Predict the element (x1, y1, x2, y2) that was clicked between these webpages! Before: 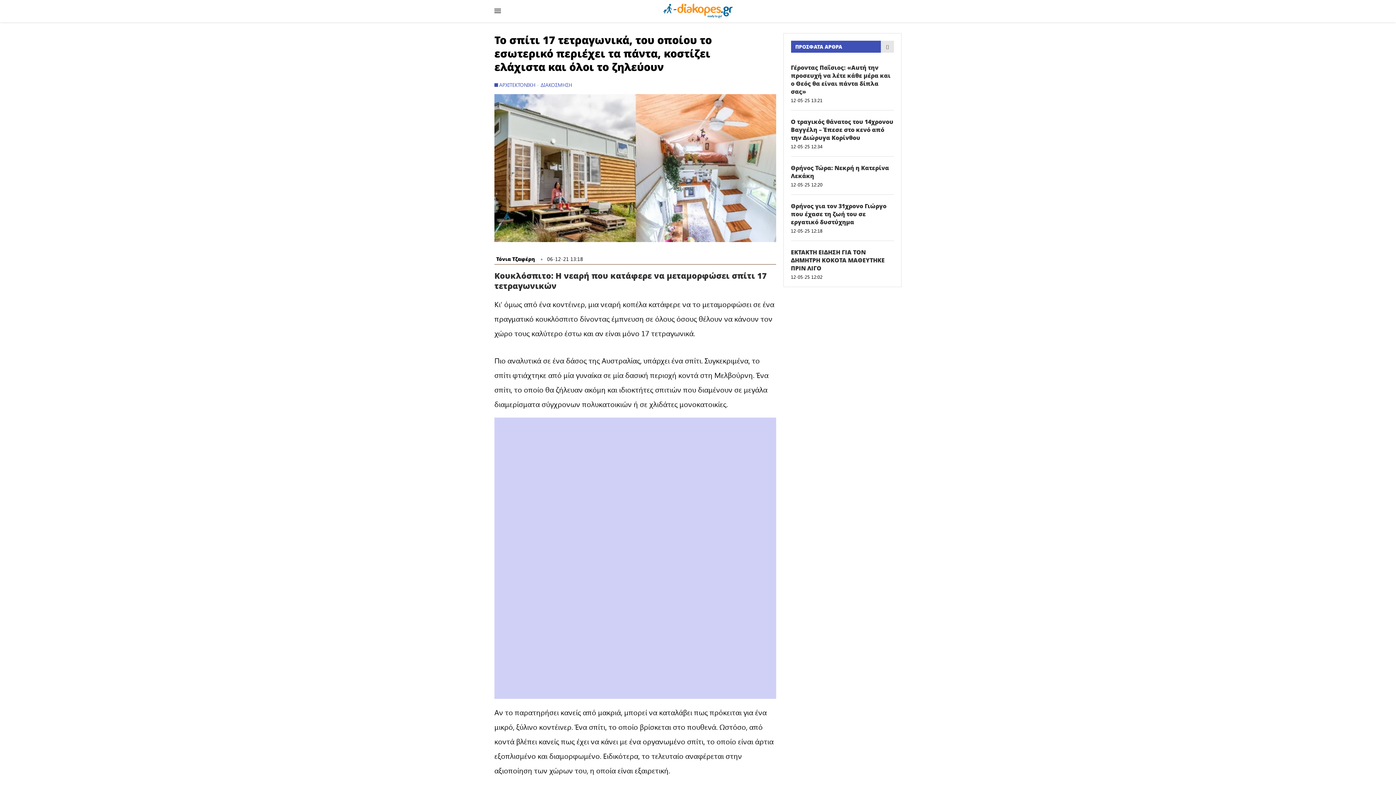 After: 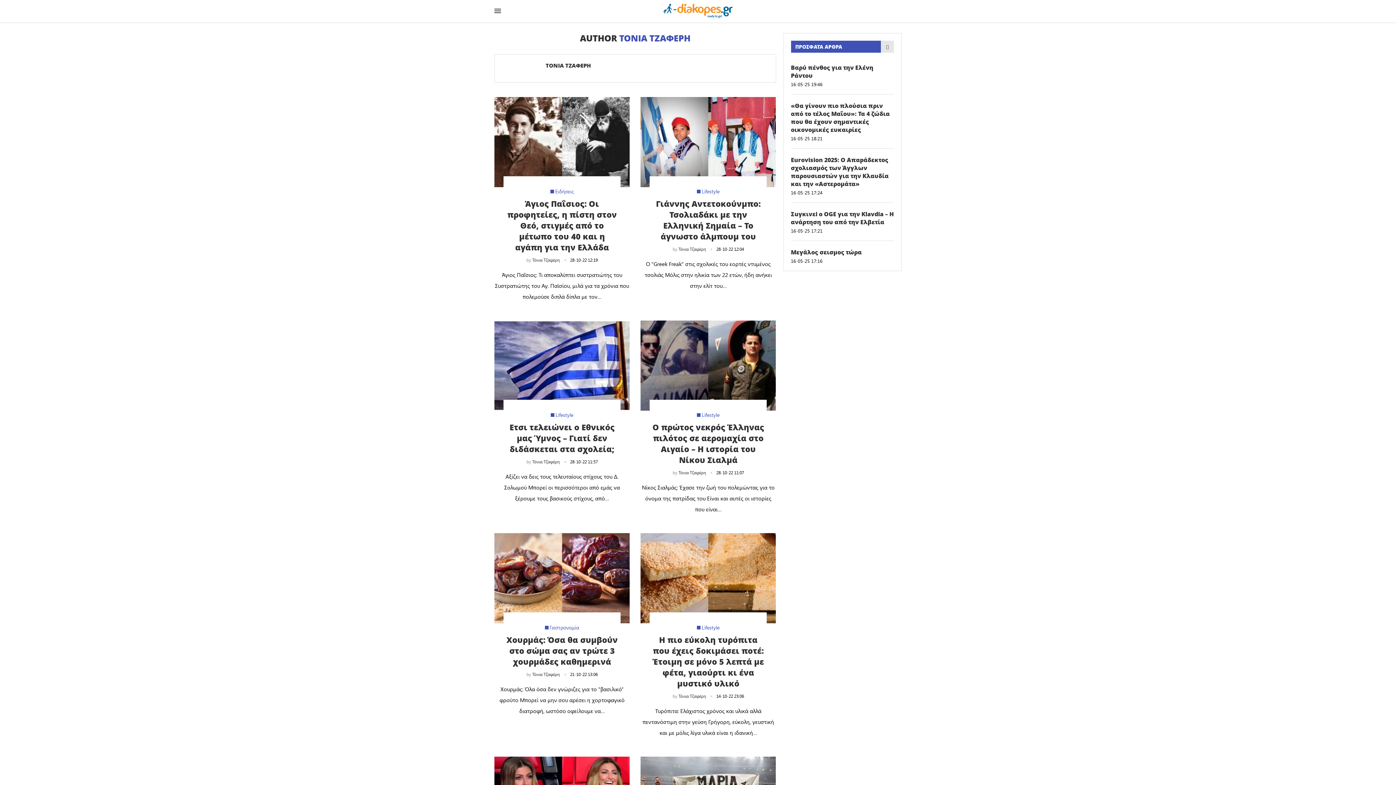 Action: label: Τόνια Τζαφέρη bbox: (496, 255, 534, 262)